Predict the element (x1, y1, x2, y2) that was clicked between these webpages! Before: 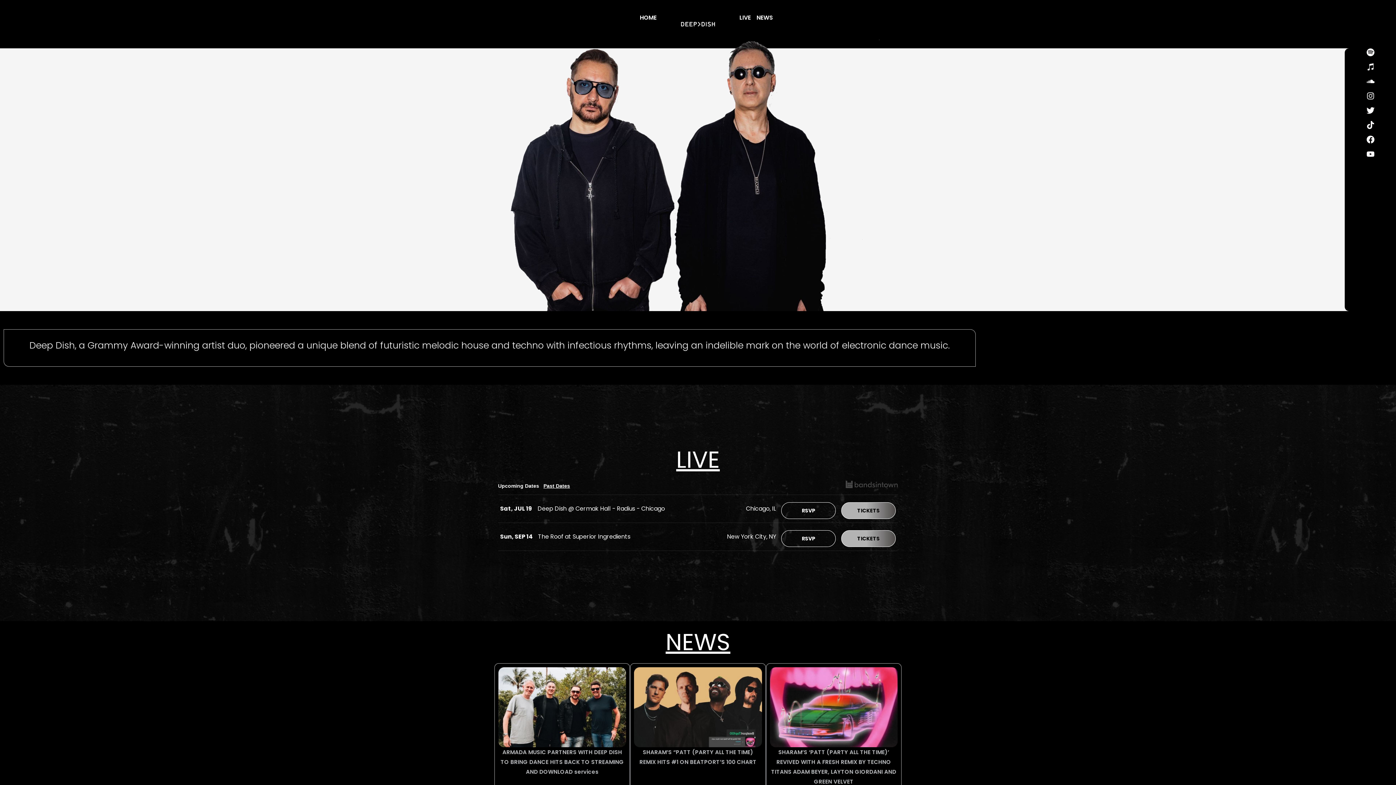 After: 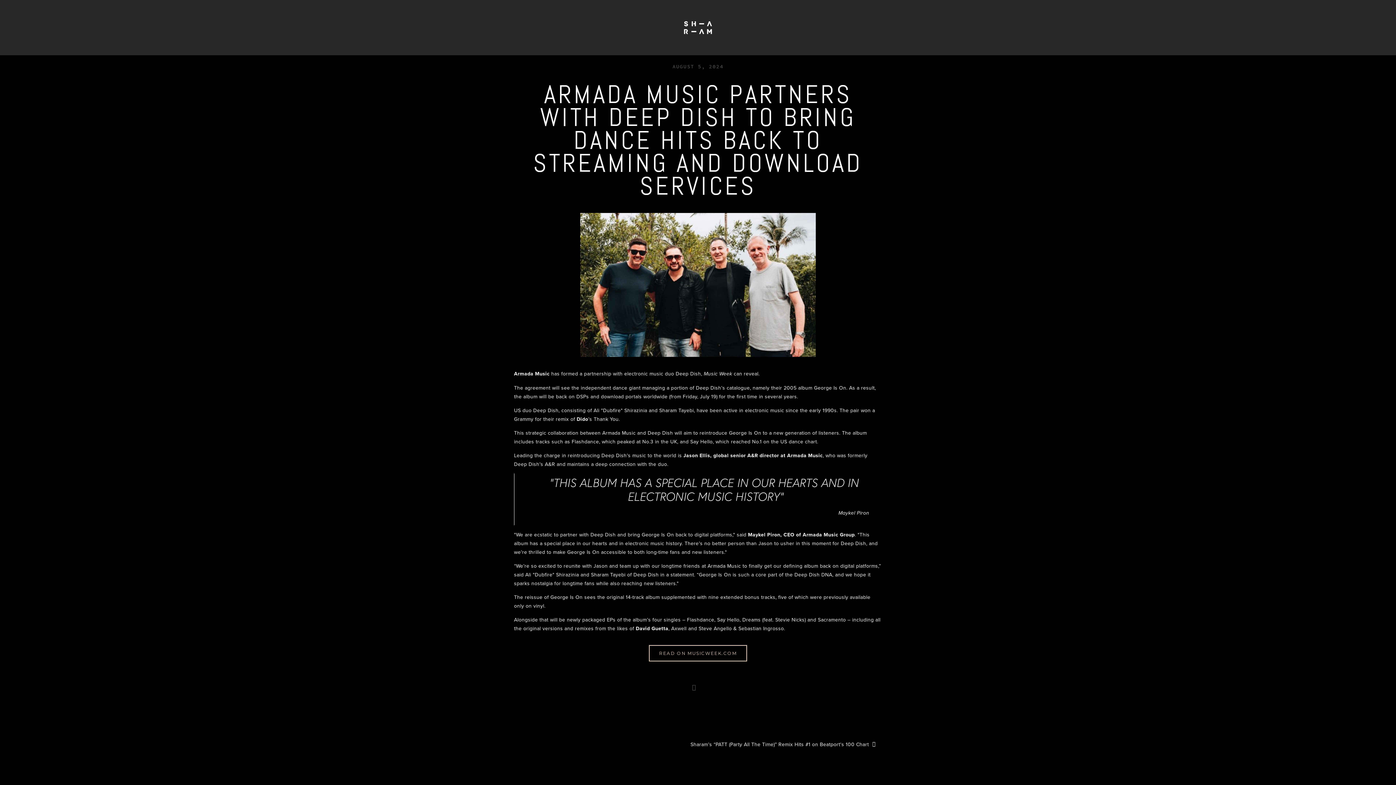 Action: bbox: (498, 667, 626, 747)